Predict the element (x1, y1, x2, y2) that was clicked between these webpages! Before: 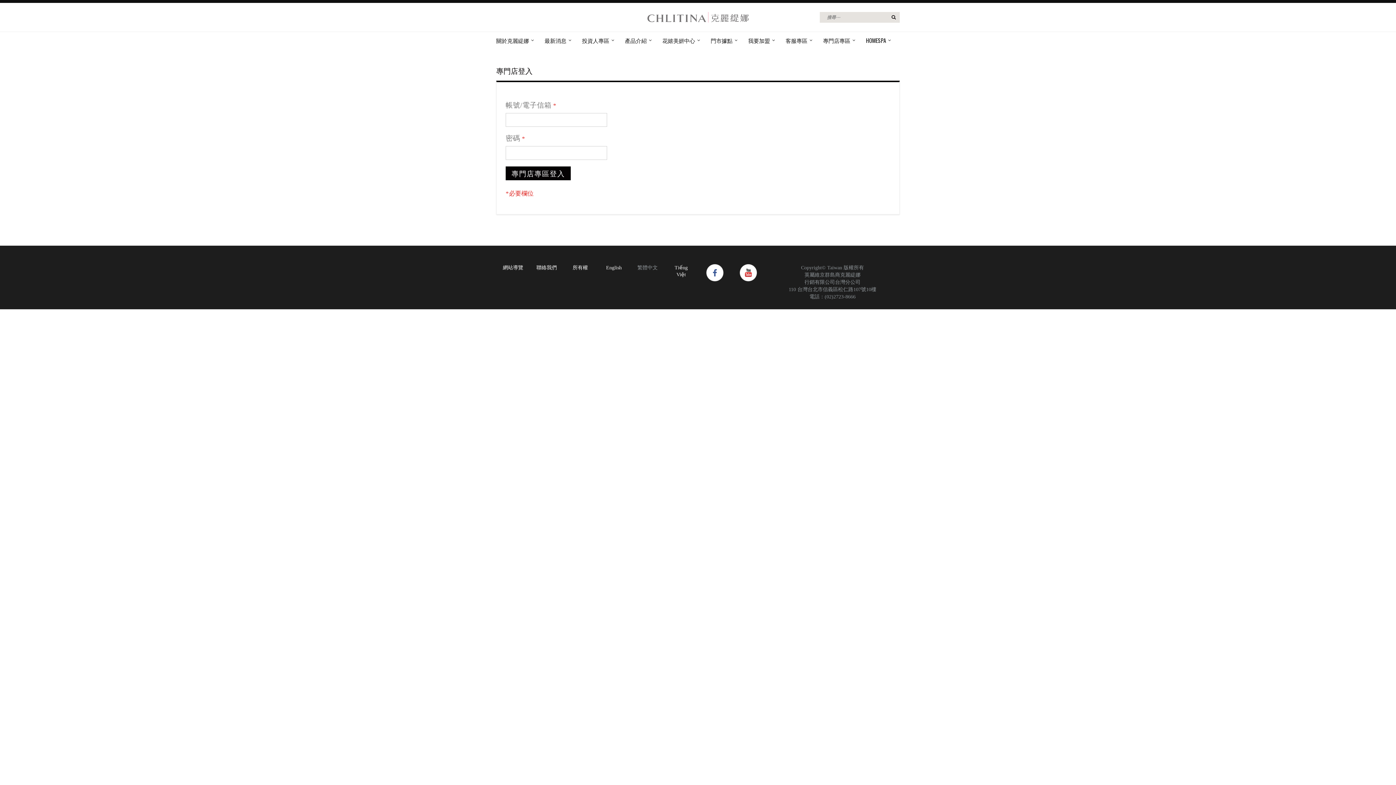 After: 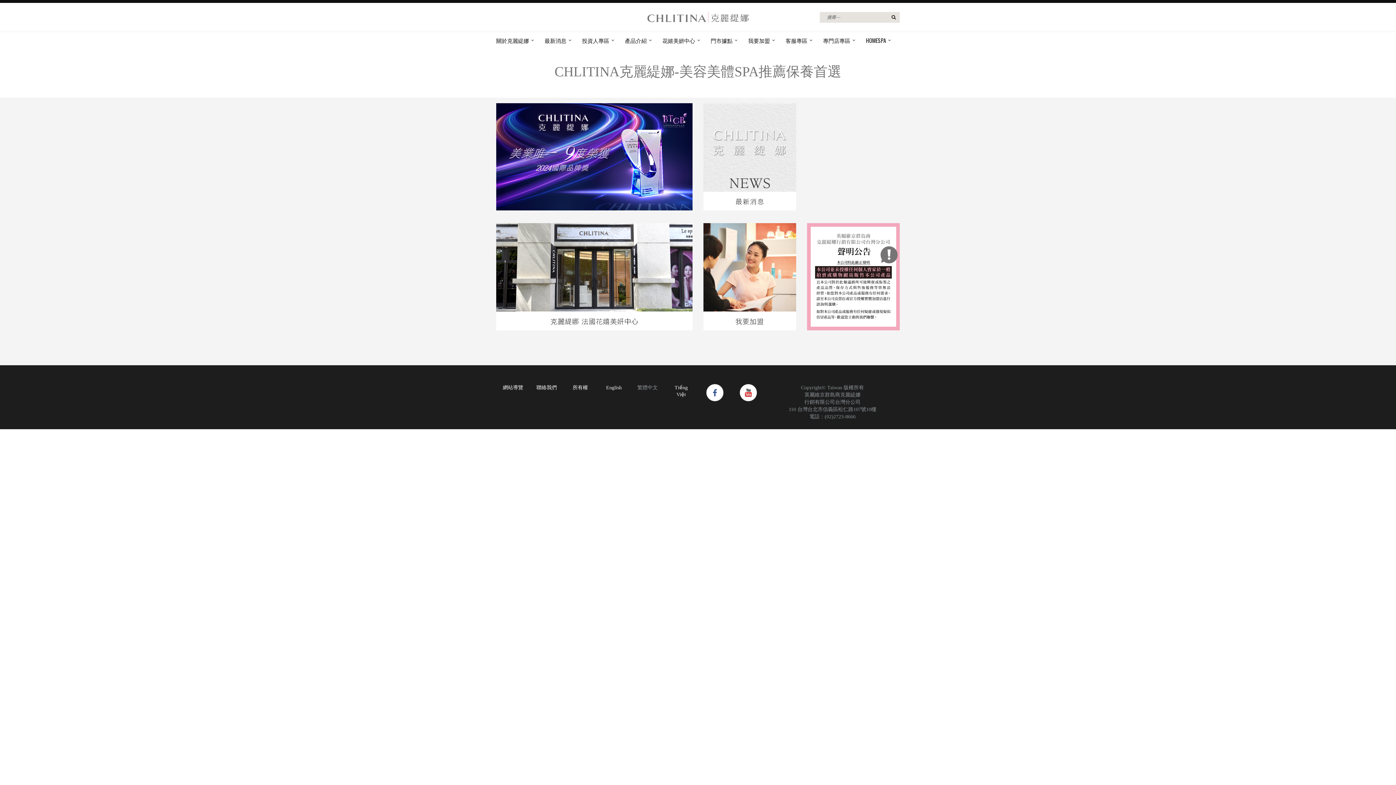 Action: bbox: (647, 12, 748, 22)